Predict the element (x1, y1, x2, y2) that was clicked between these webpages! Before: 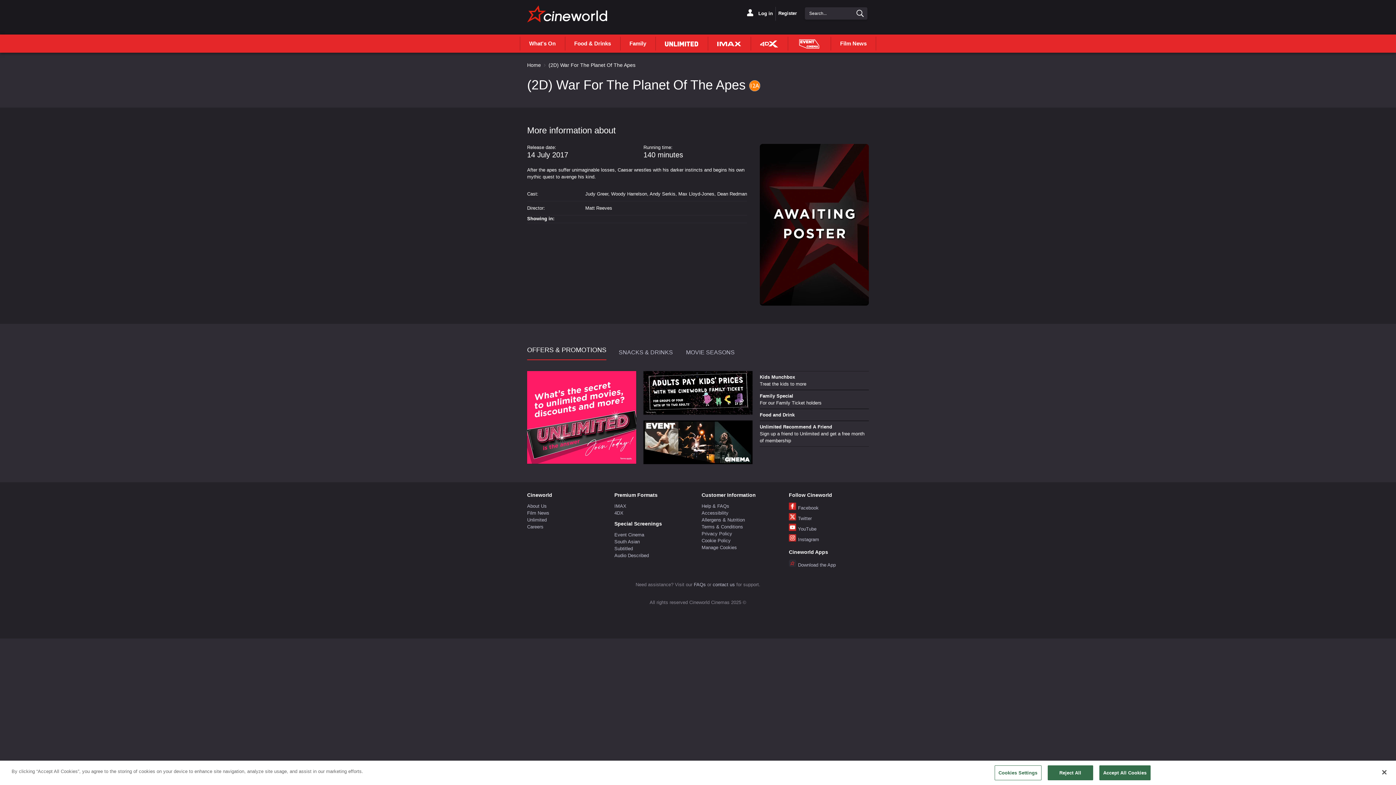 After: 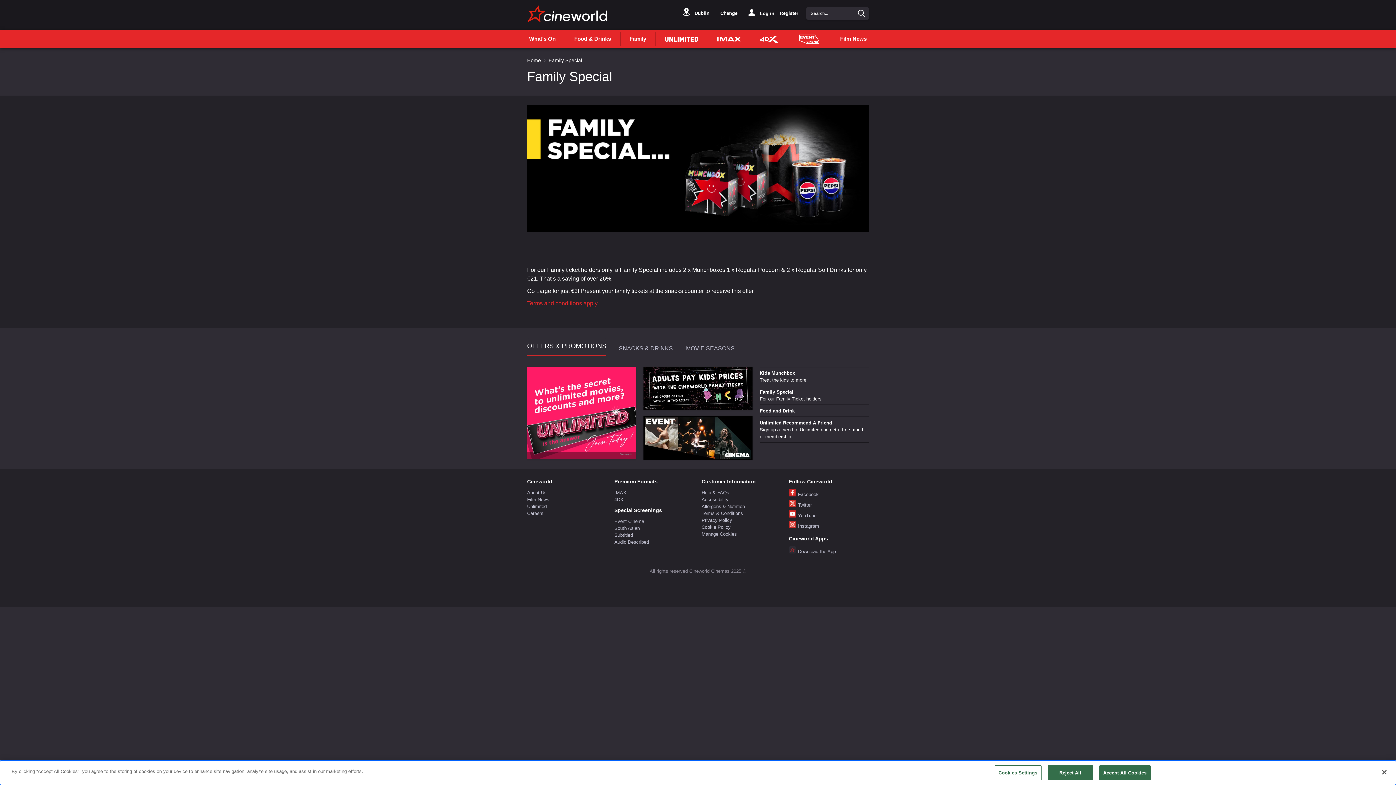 Action: bbox: (759, 390, 869, 409) label:  Family Special For our Family Ticket holders 